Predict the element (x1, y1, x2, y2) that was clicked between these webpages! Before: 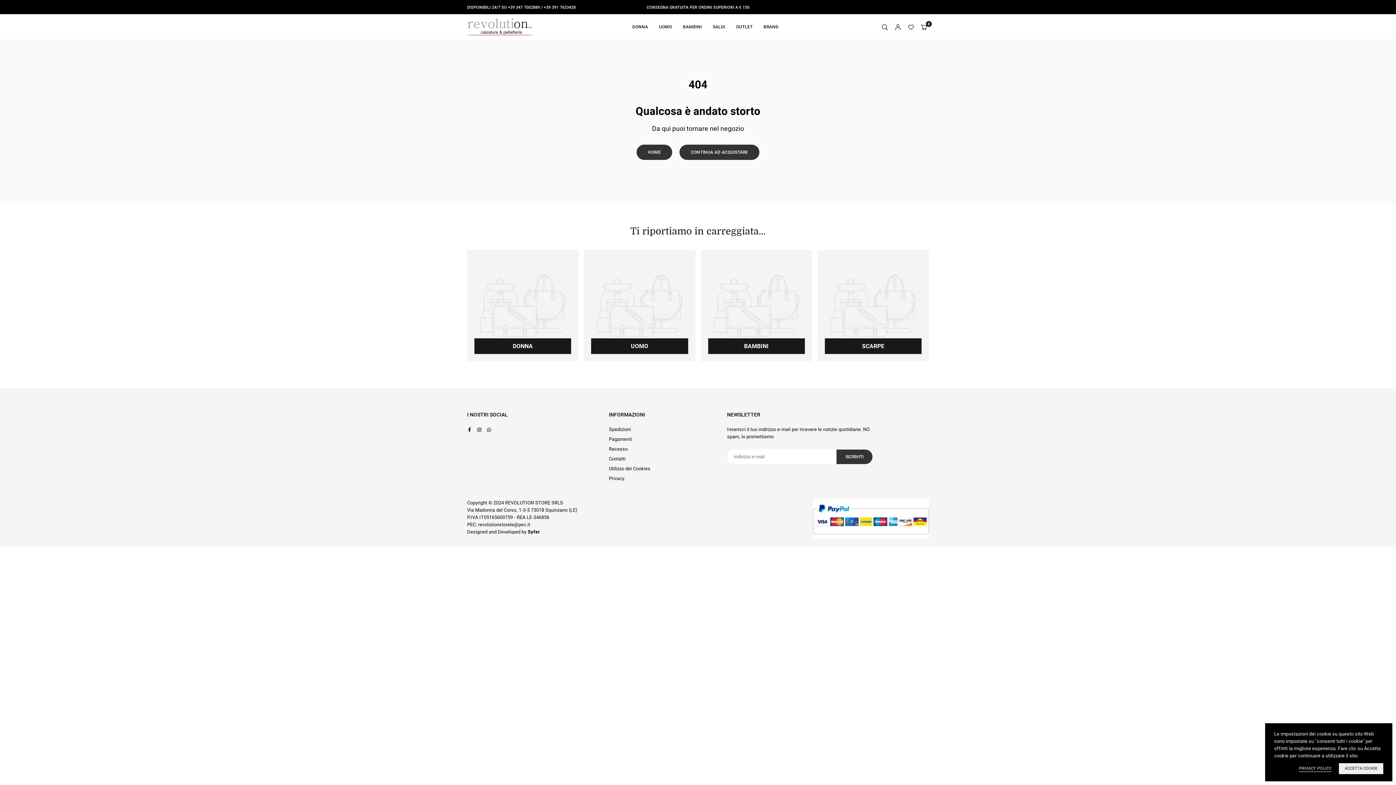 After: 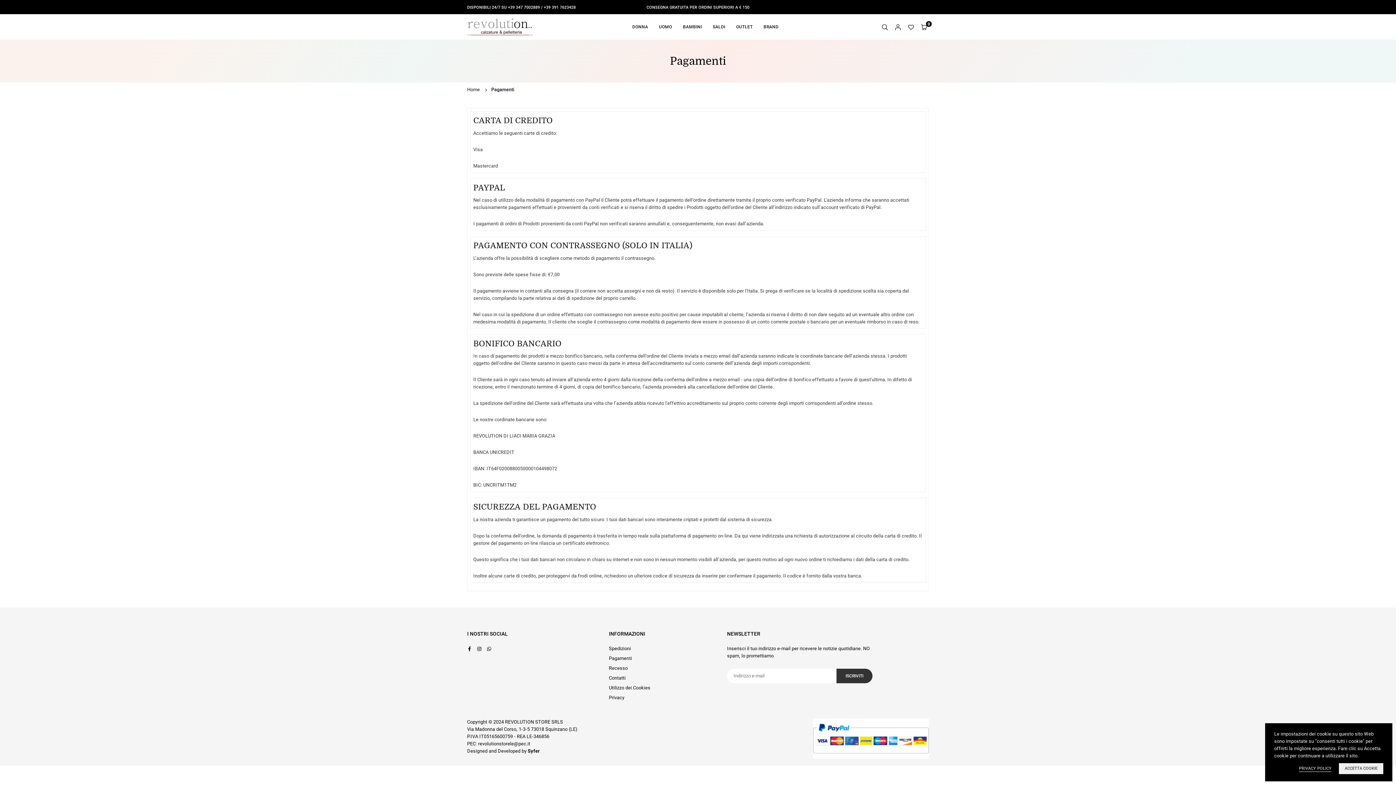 Action: bbox: (609, 436, 632, 442) label: Pagamenti